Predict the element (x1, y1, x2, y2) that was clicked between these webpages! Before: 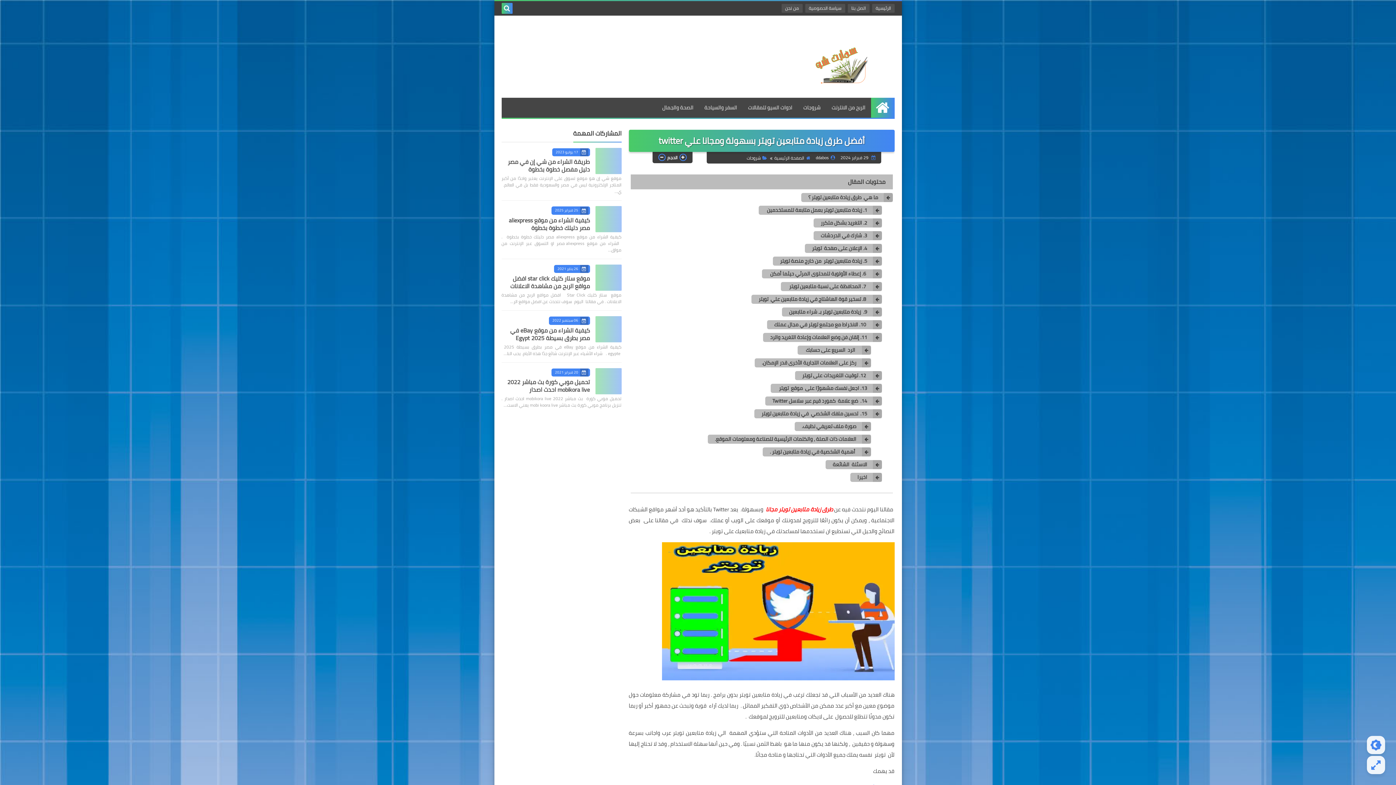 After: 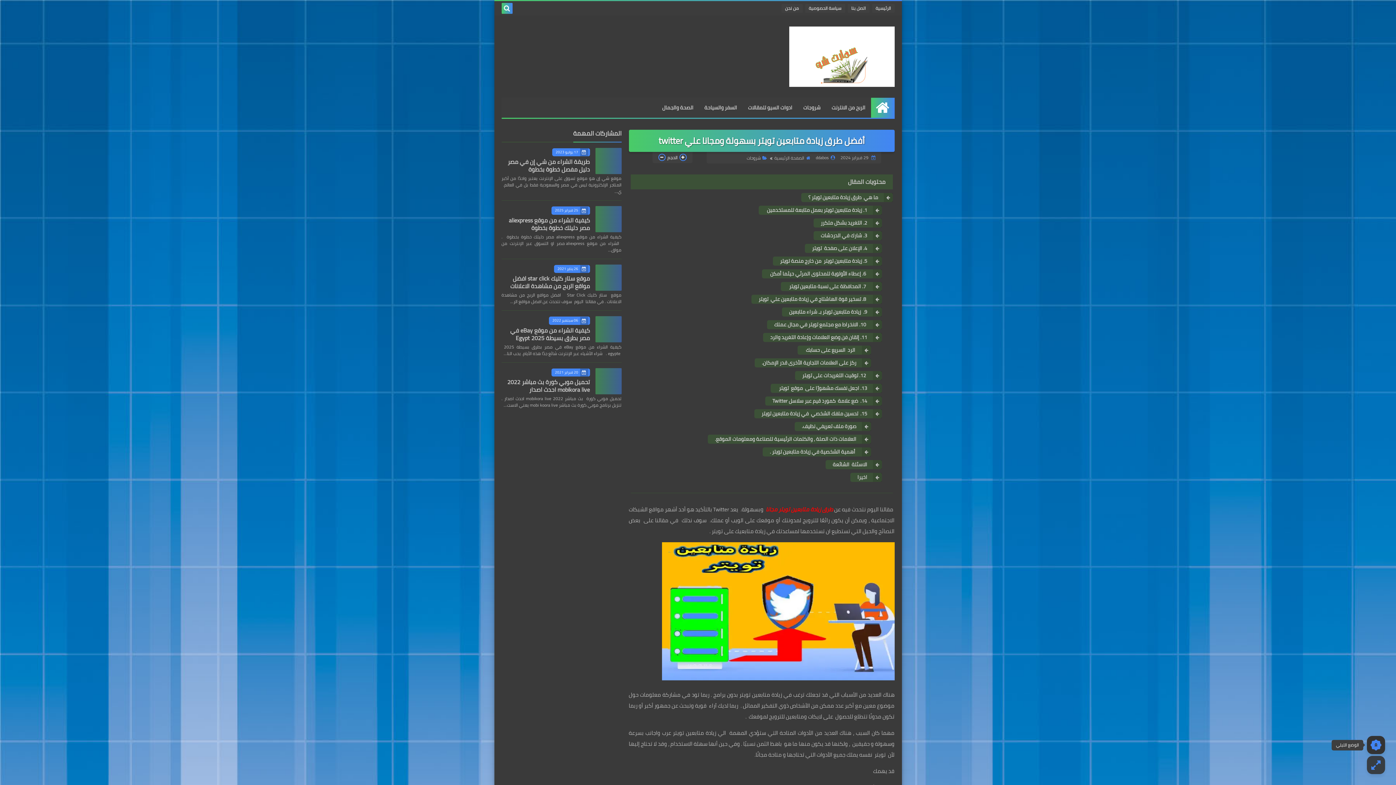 Action: bbox: (1367, 736, 1385, 754)